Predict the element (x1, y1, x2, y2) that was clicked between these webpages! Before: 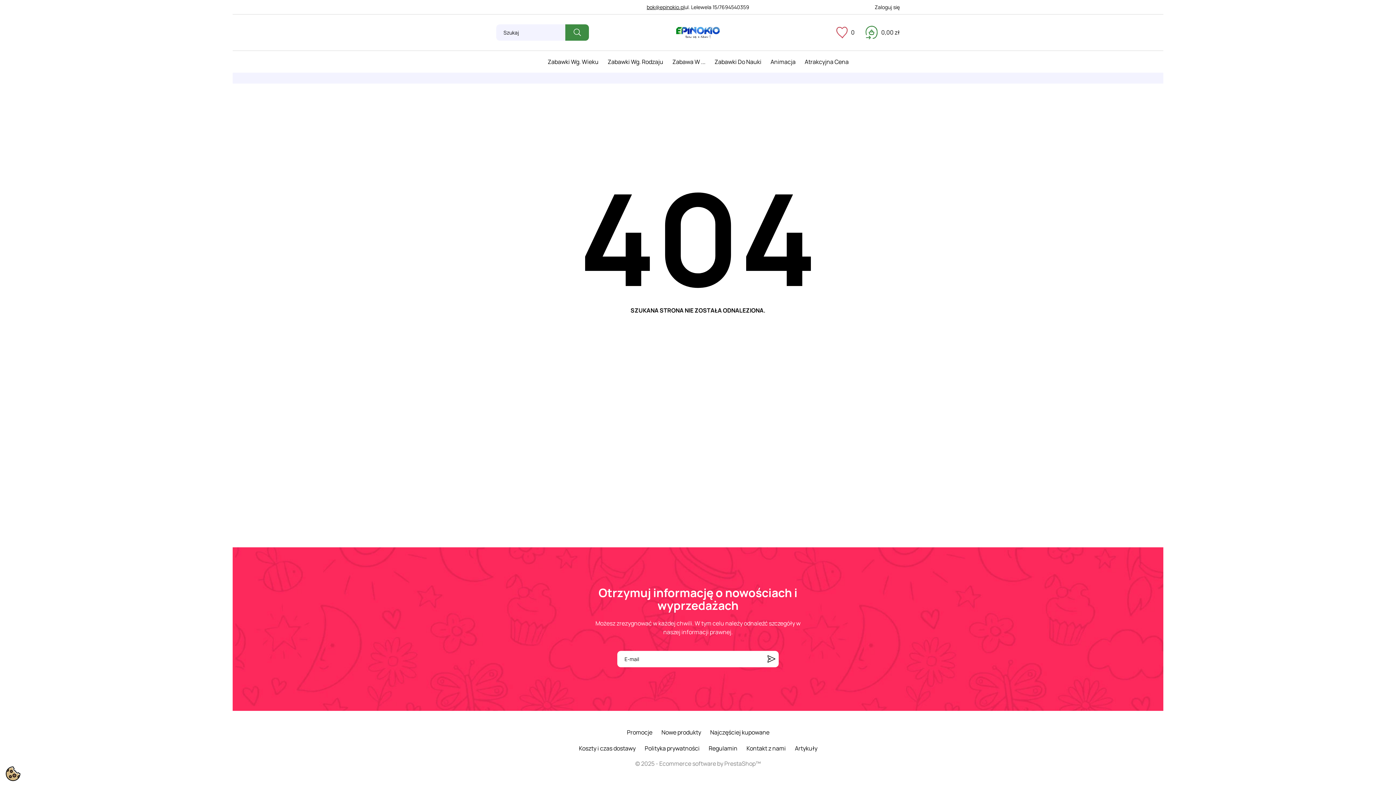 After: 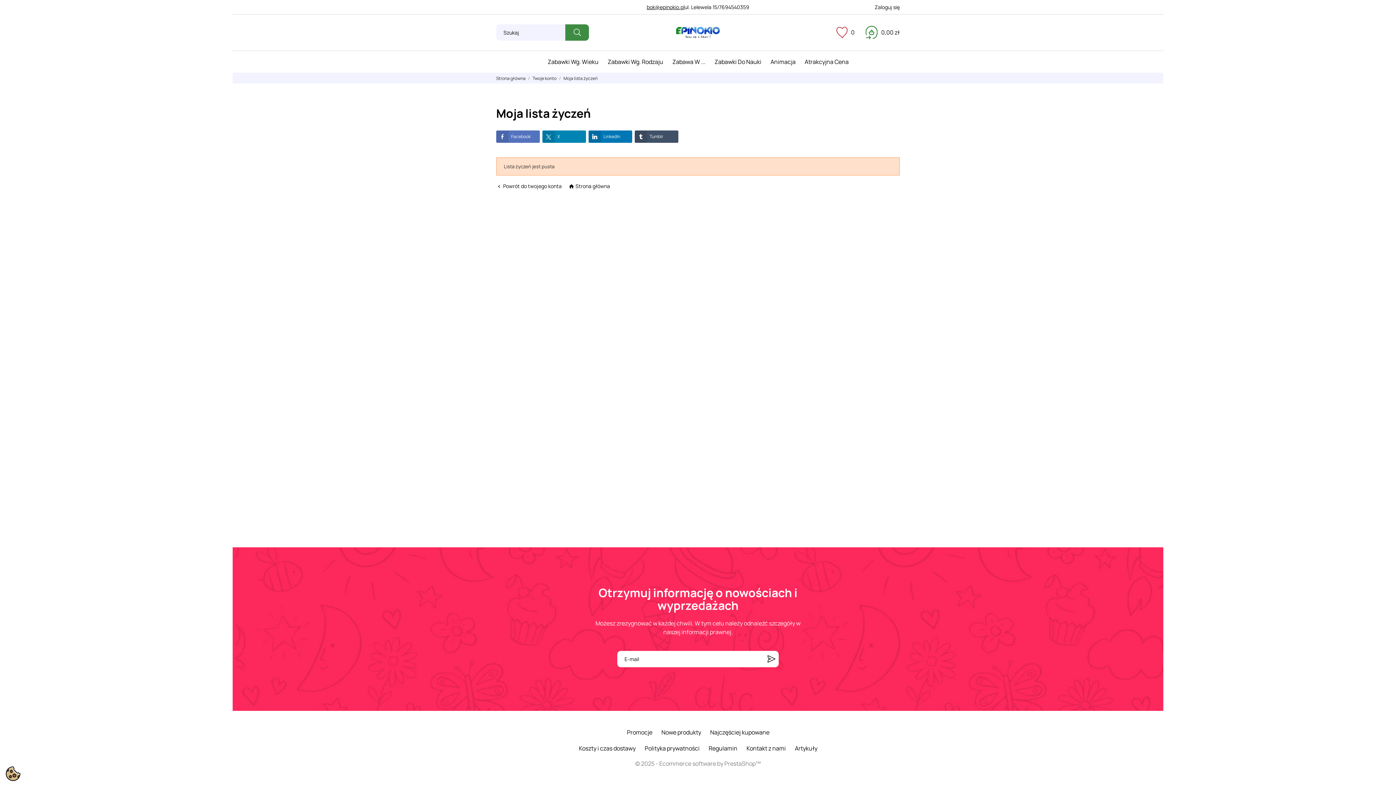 Action: label: 0 bbox: (836, 26, 854, 38)